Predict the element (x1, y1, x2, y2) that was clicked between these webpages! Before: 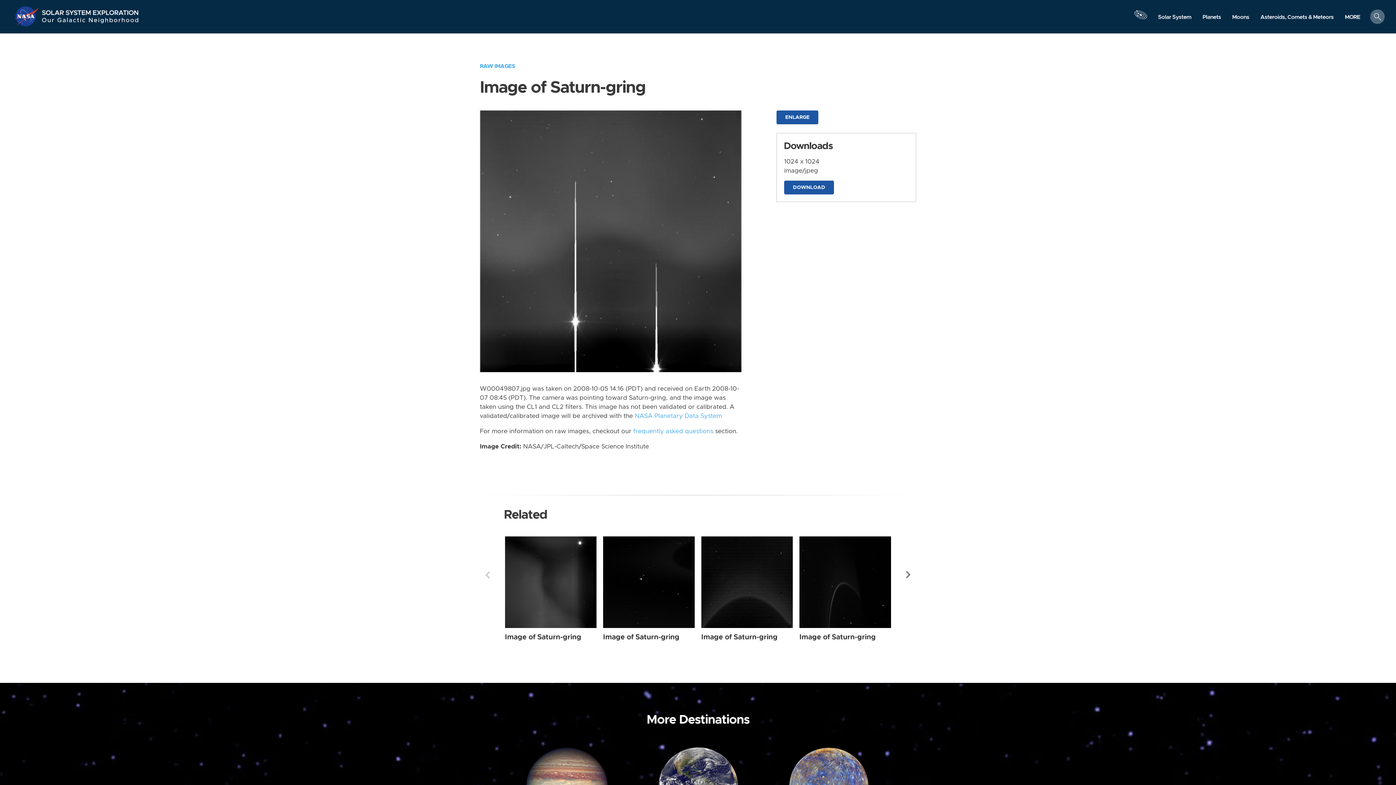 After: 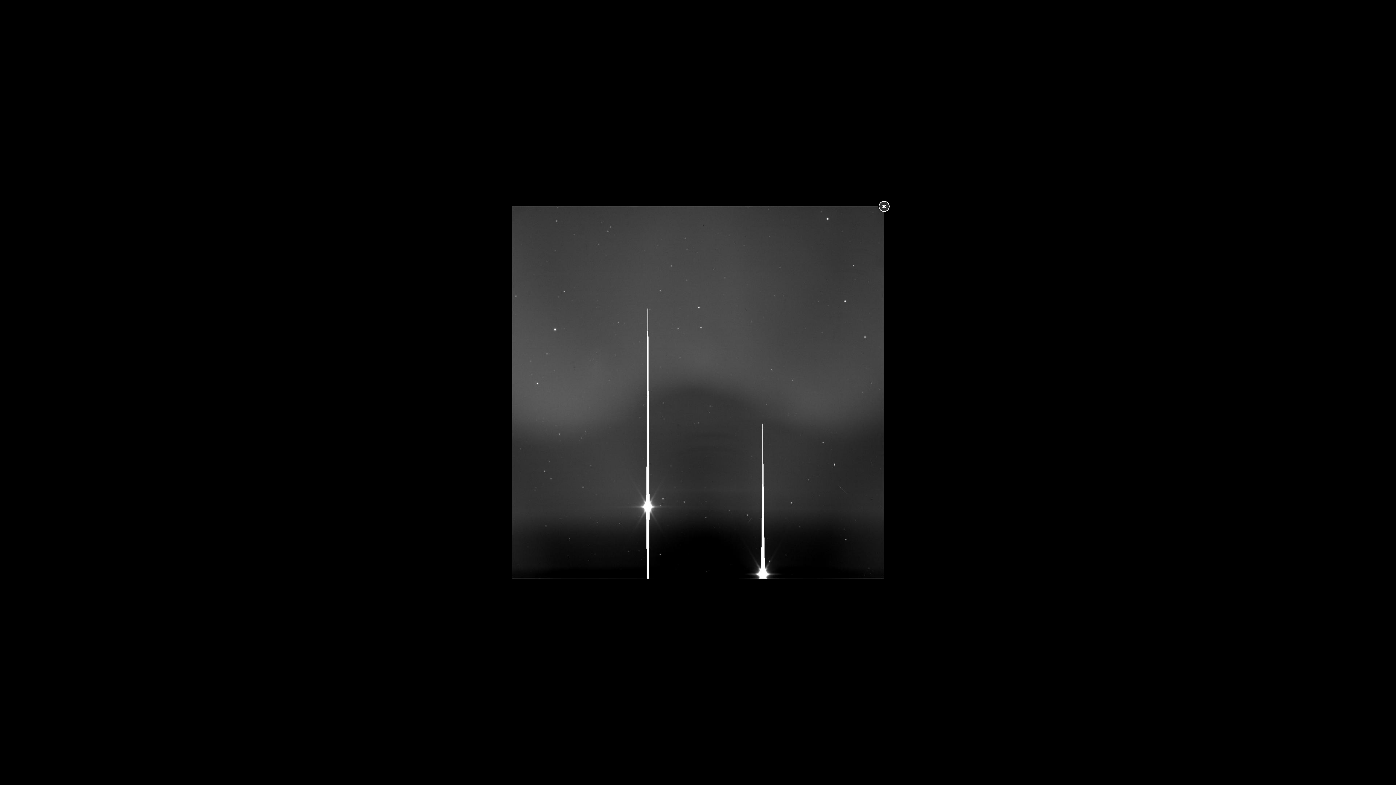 Action: bbox: (480, 237, 741, 244)